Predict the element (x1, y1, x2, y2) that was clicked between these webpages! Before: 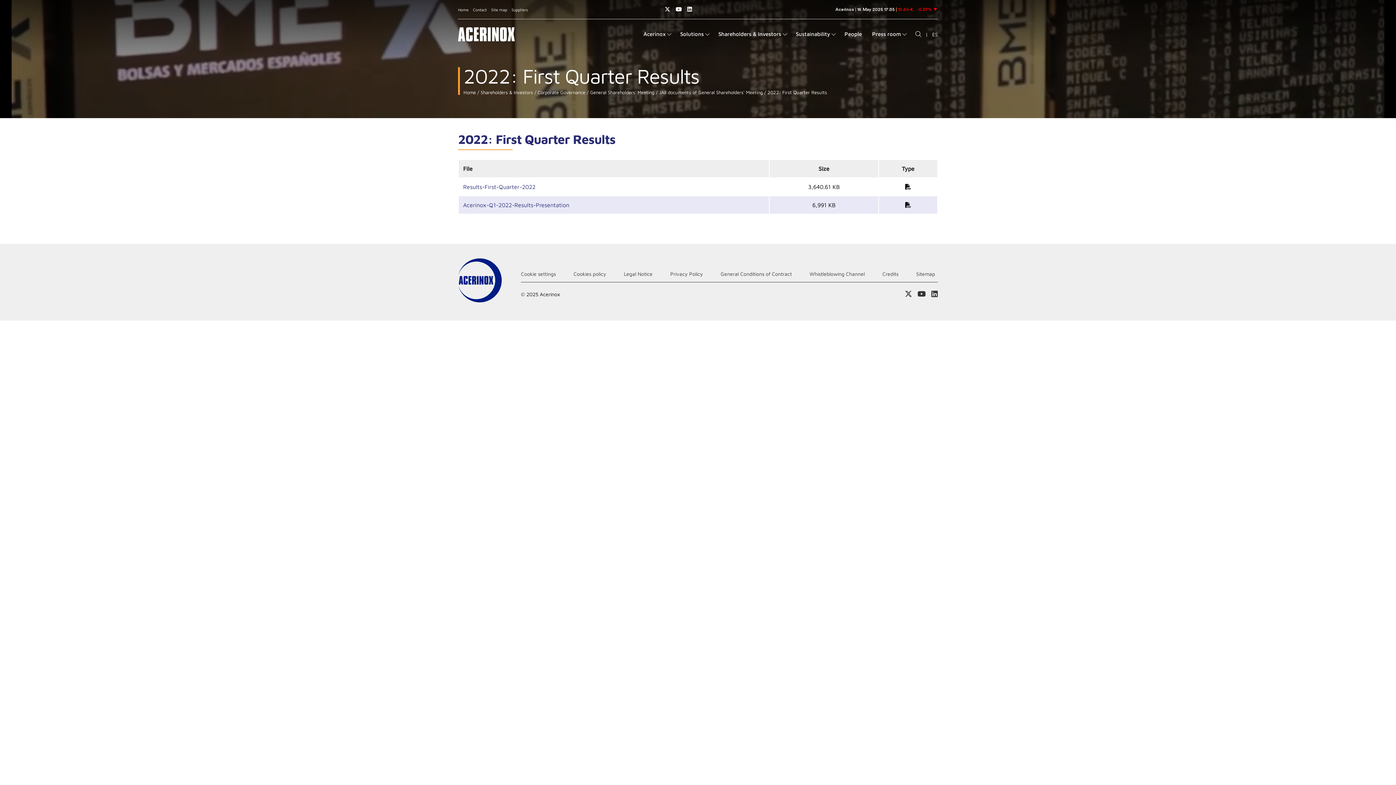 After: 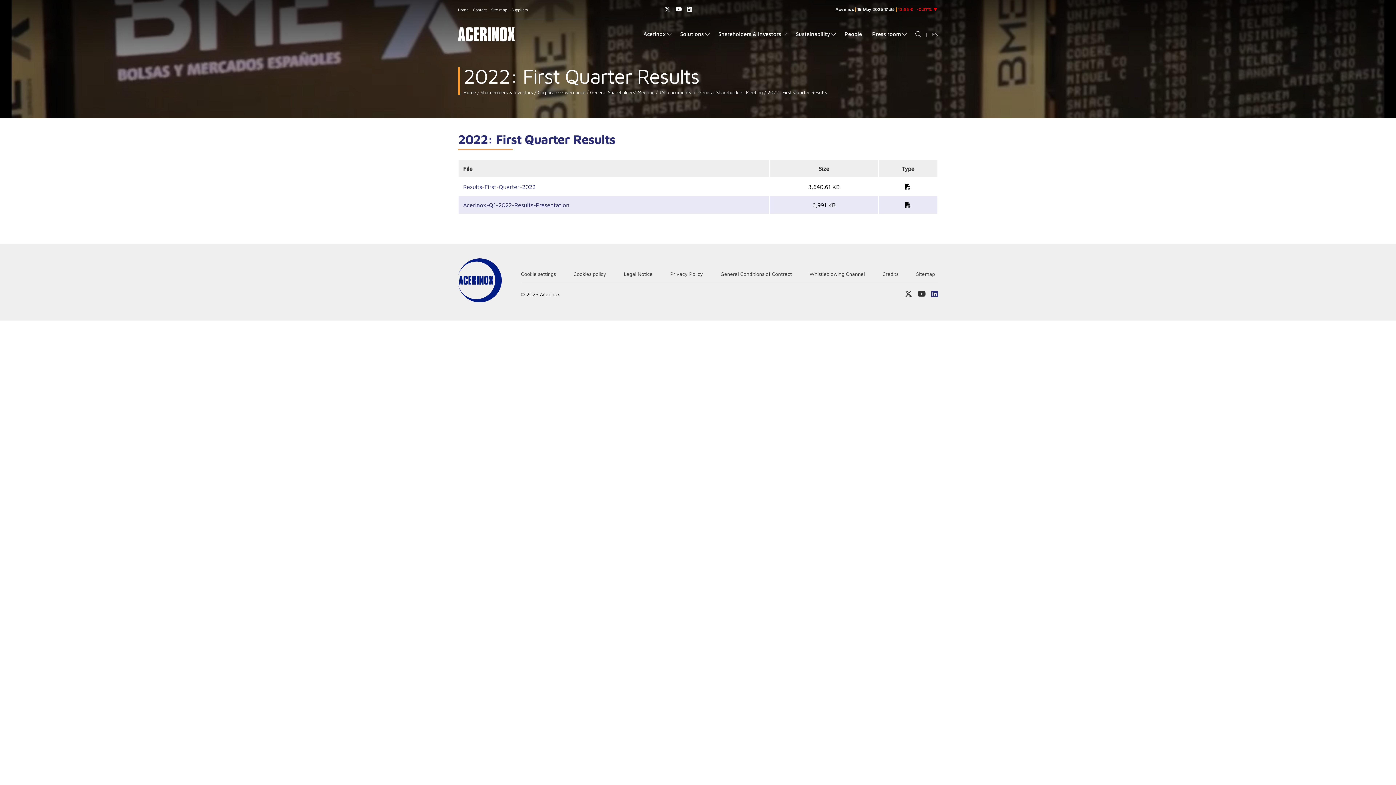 Action: bbox: (931, 290, 938, 297) label:  Access our Linkedin page